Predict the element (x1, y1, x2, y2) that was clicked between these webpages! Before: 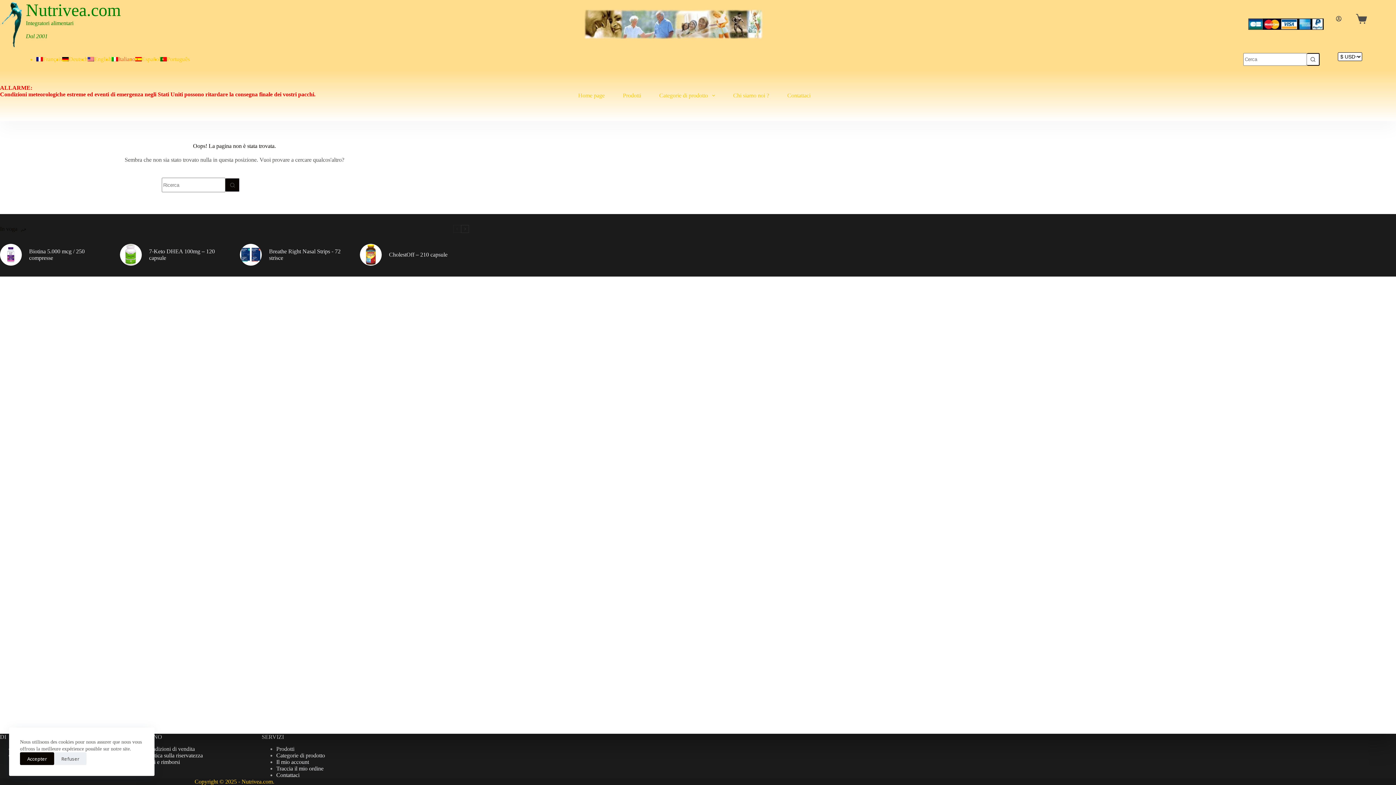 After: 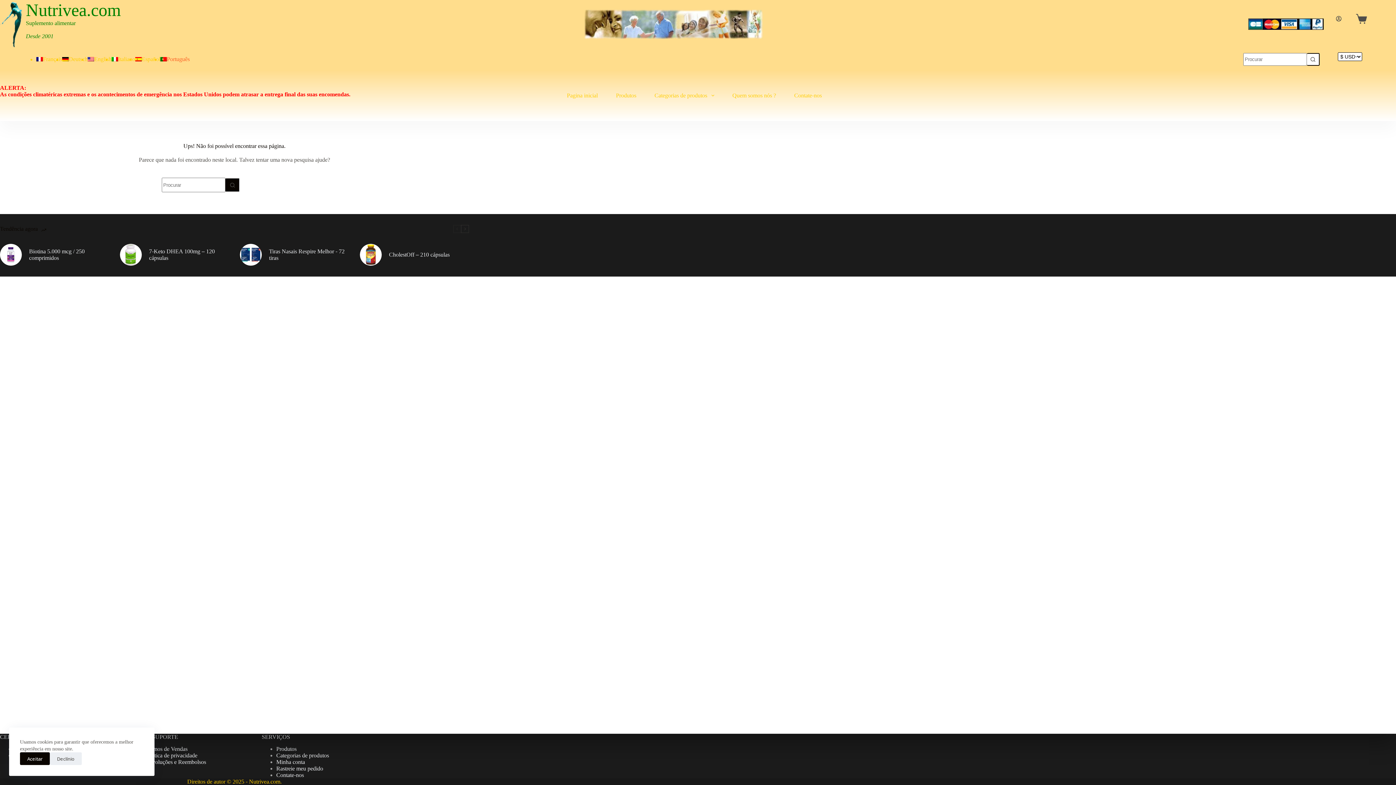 Action: bbox: (160, 55, 189, 62) label: Português